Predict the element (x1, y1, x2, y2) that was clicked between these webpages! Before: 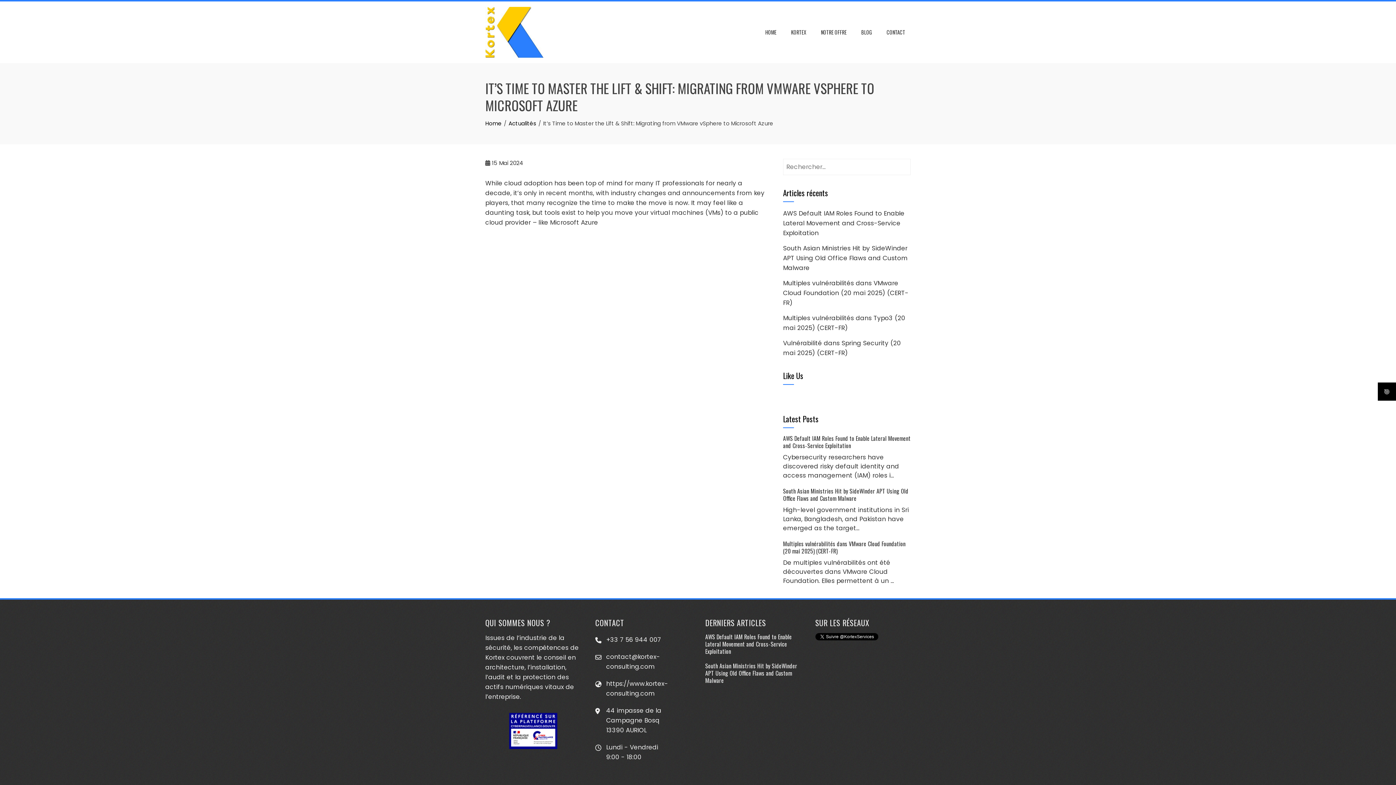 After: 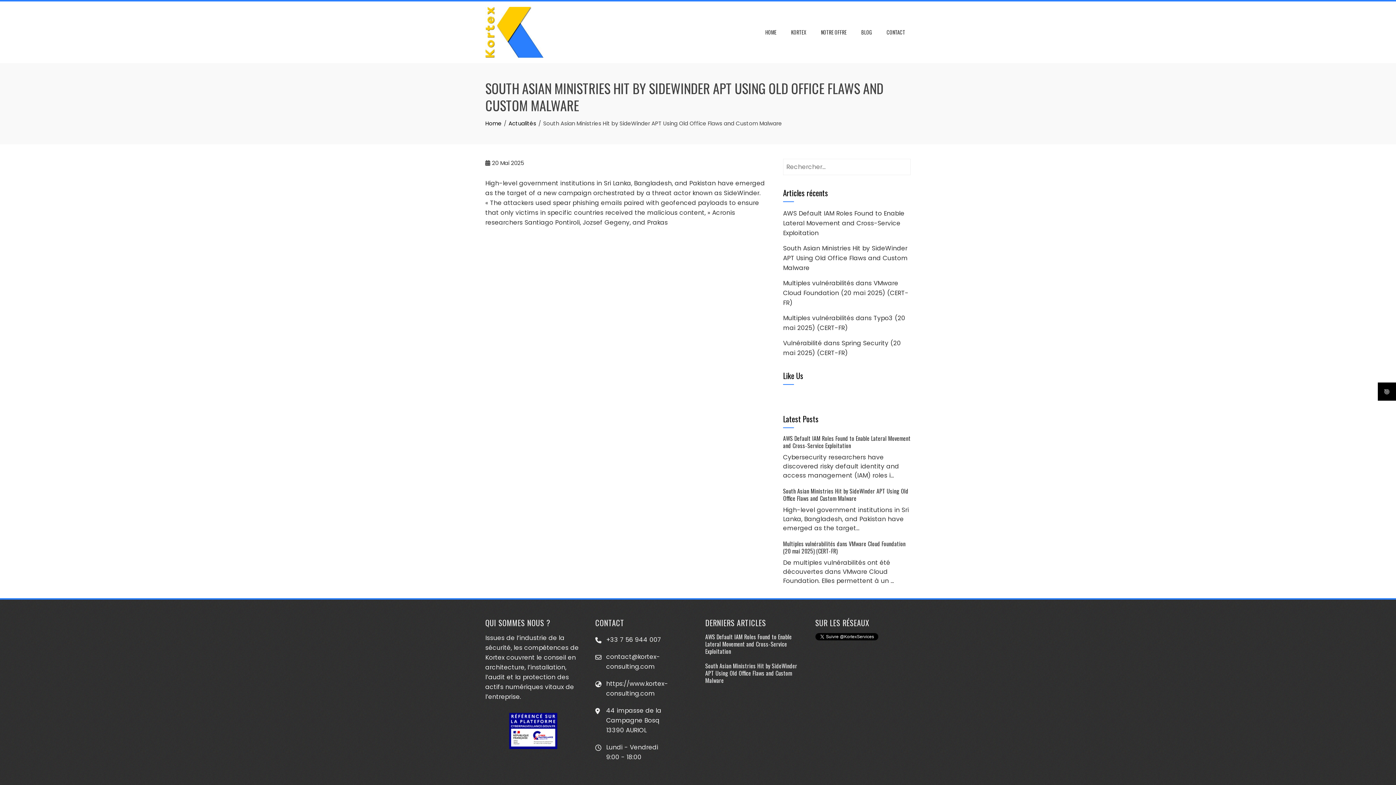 Action: bbox: (783, 486, 908, 502) label: South Asian Ministries Hit by SideWinder APT Using Old Office Flaws and Custom Malware